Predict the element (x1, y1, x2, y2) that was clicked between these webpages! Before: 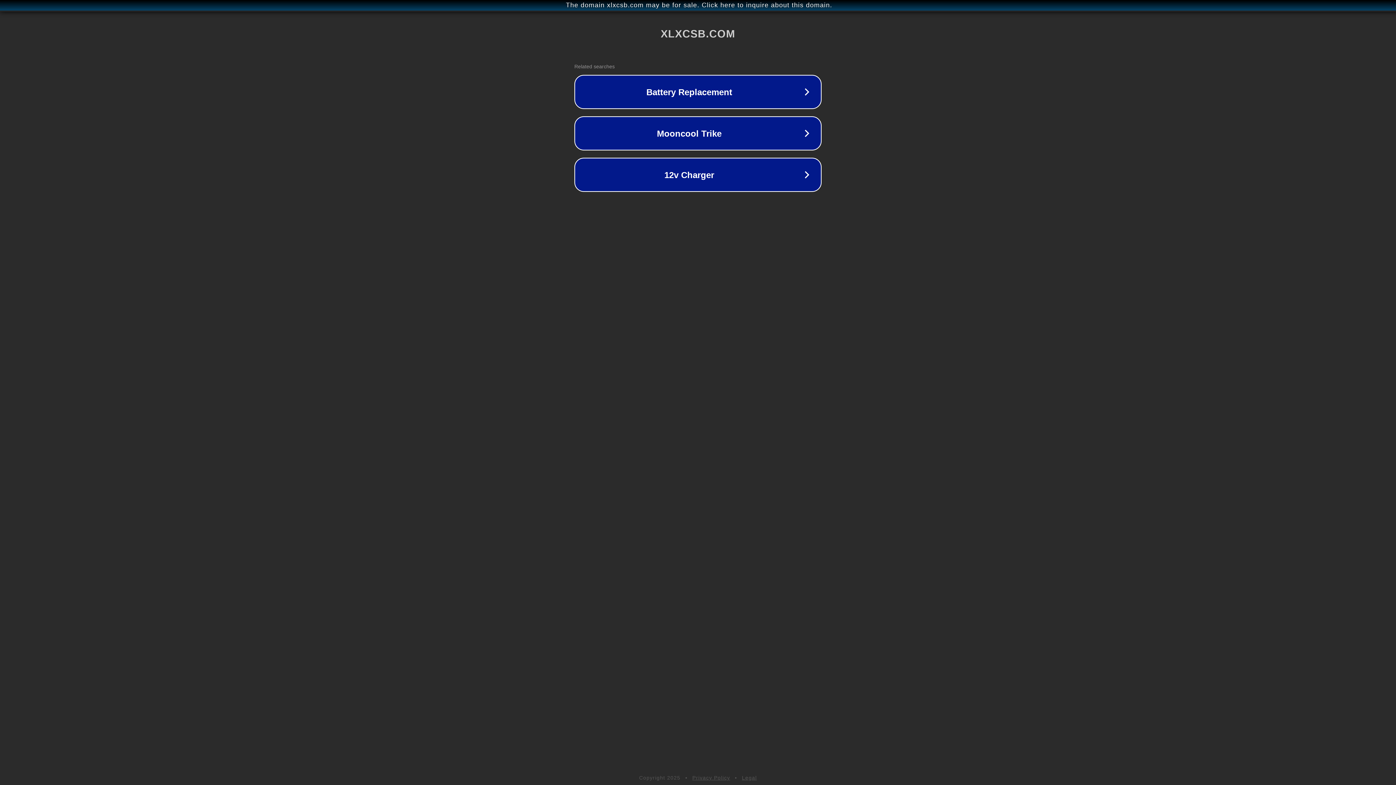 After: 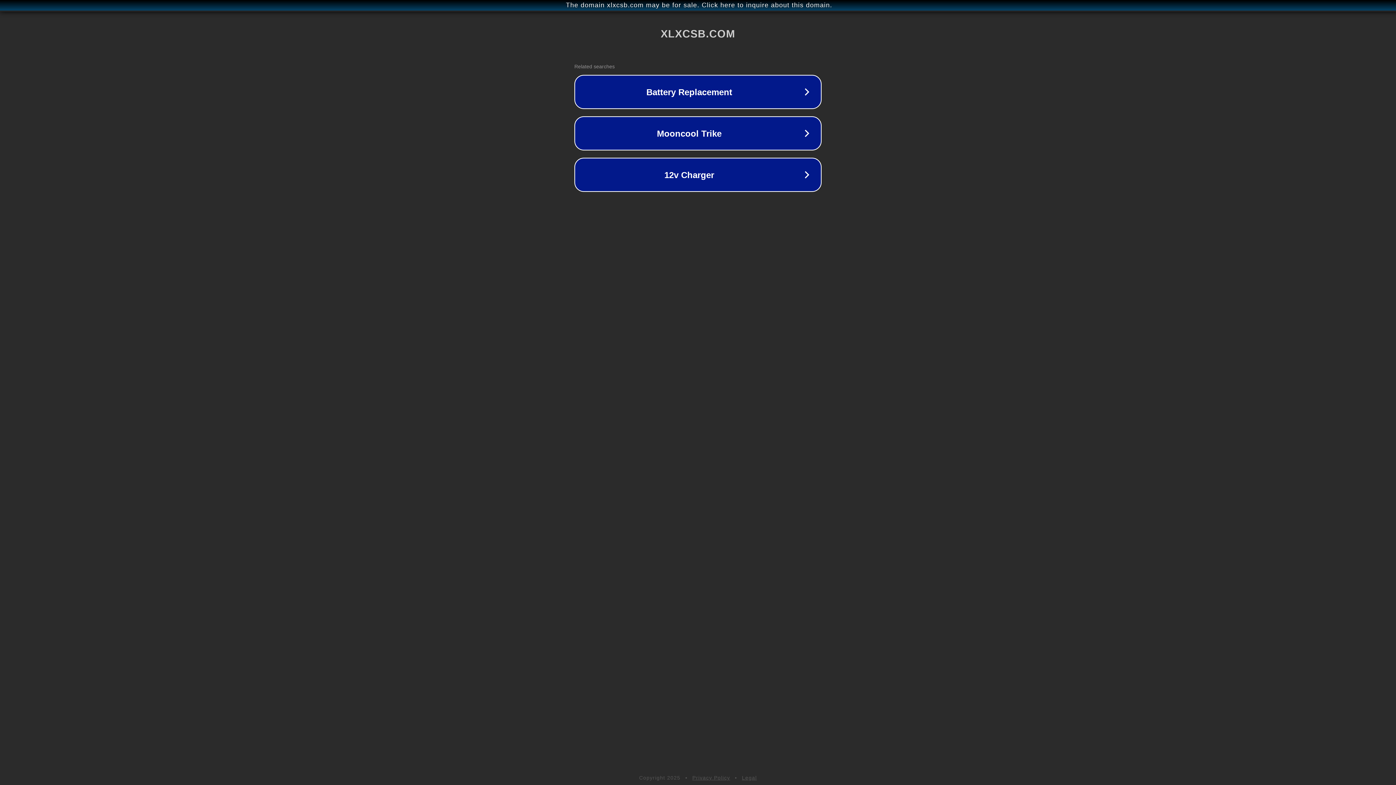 Action: label: Legal bbox: (742, 775, 757, 781)